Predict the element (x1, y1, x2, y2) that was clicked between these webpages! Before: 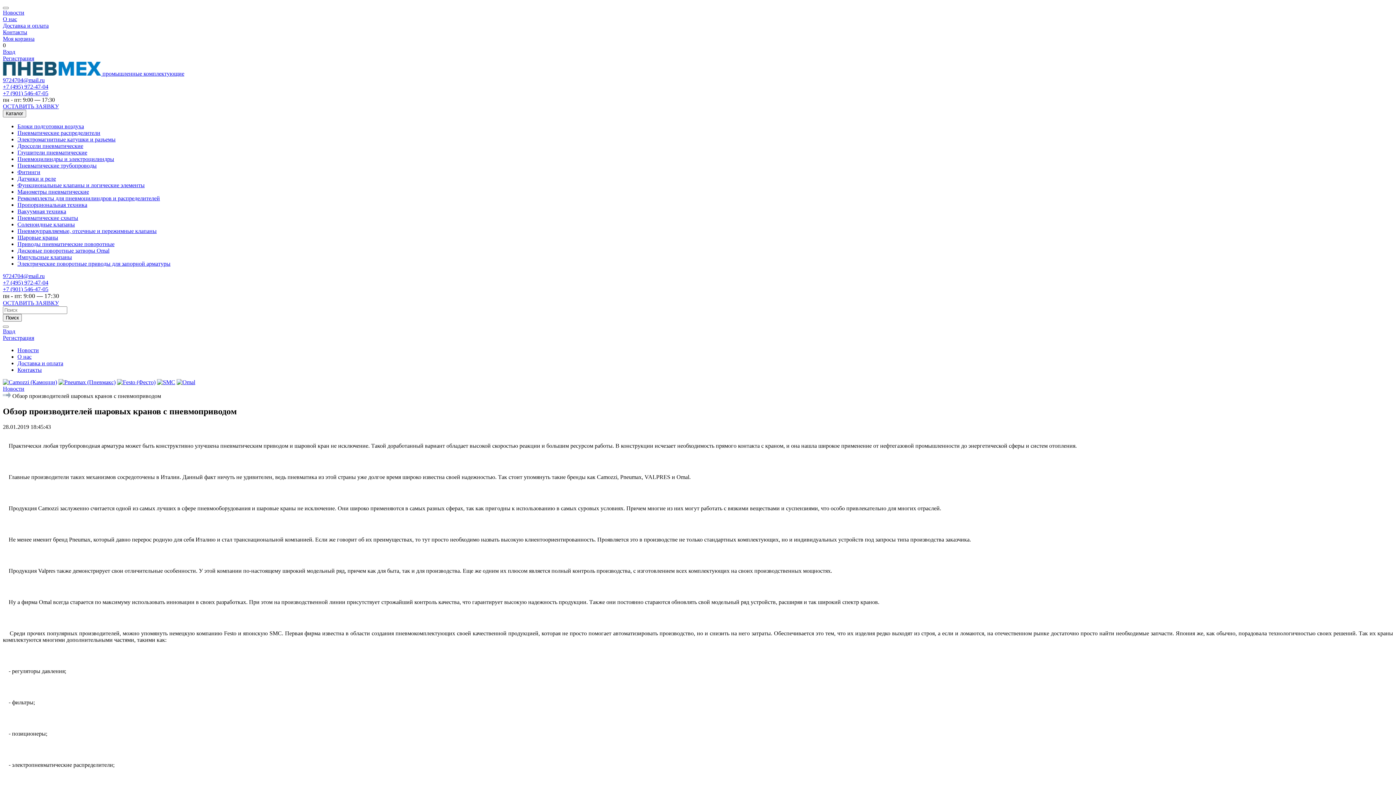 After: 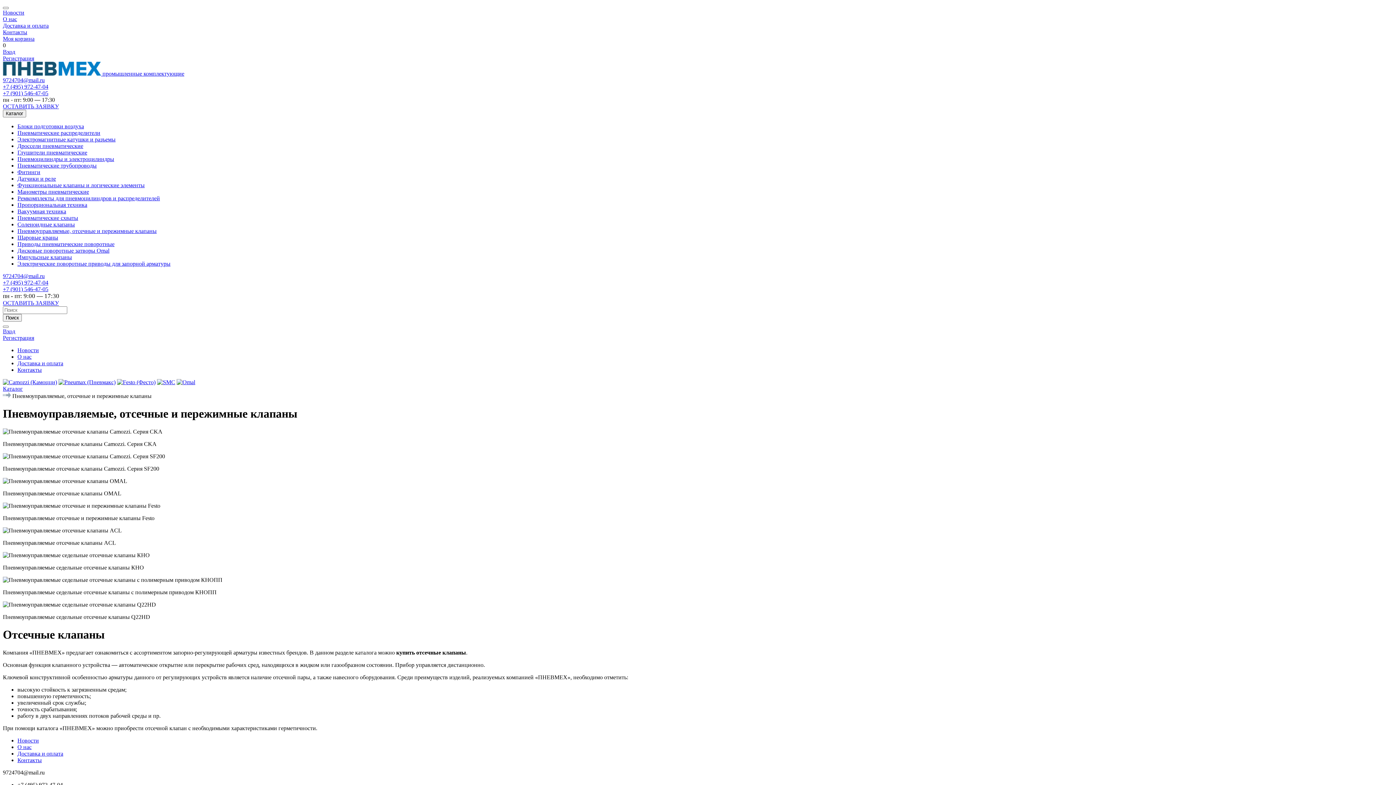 Action: bbox: (17, 228, 156, 234) label: Пневмоуправляемые, отсечные и пережимные клапаны